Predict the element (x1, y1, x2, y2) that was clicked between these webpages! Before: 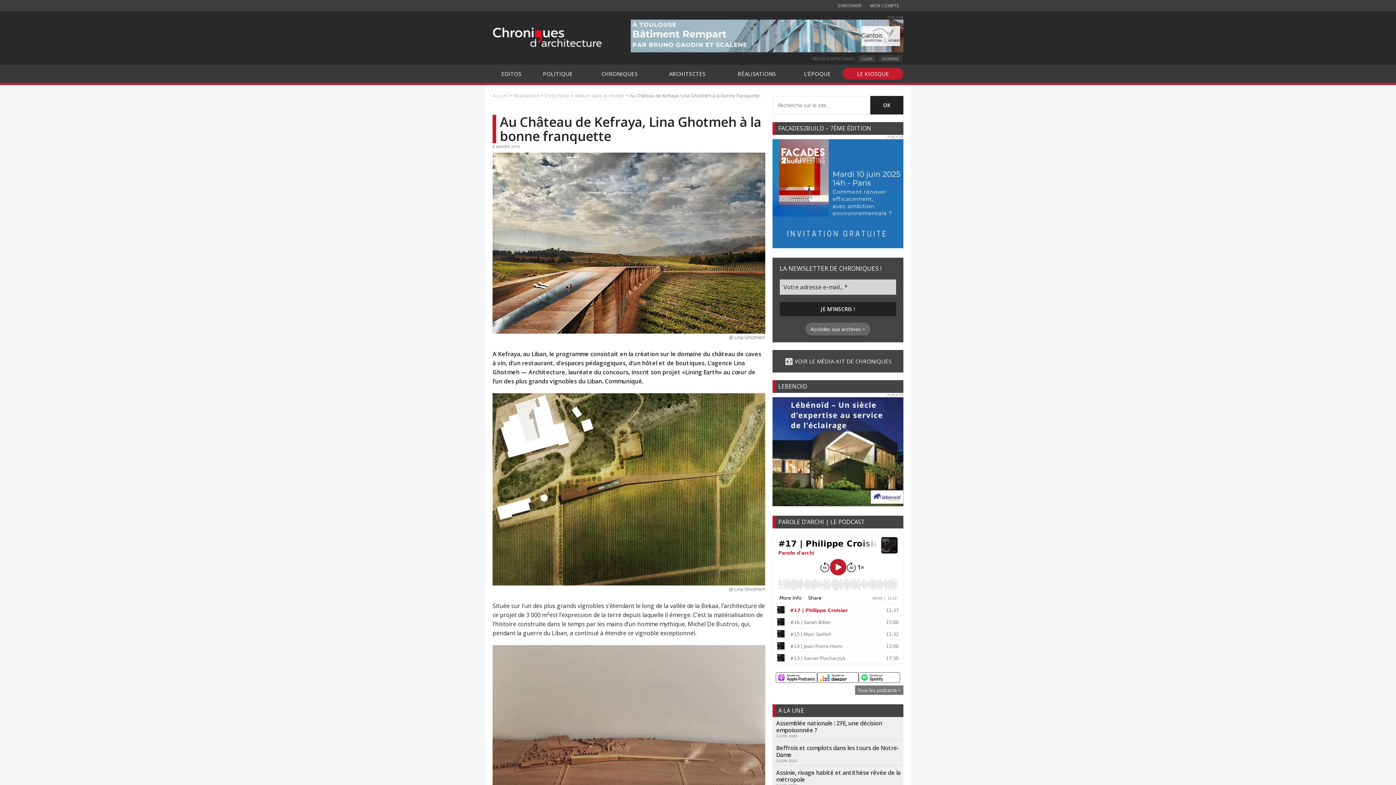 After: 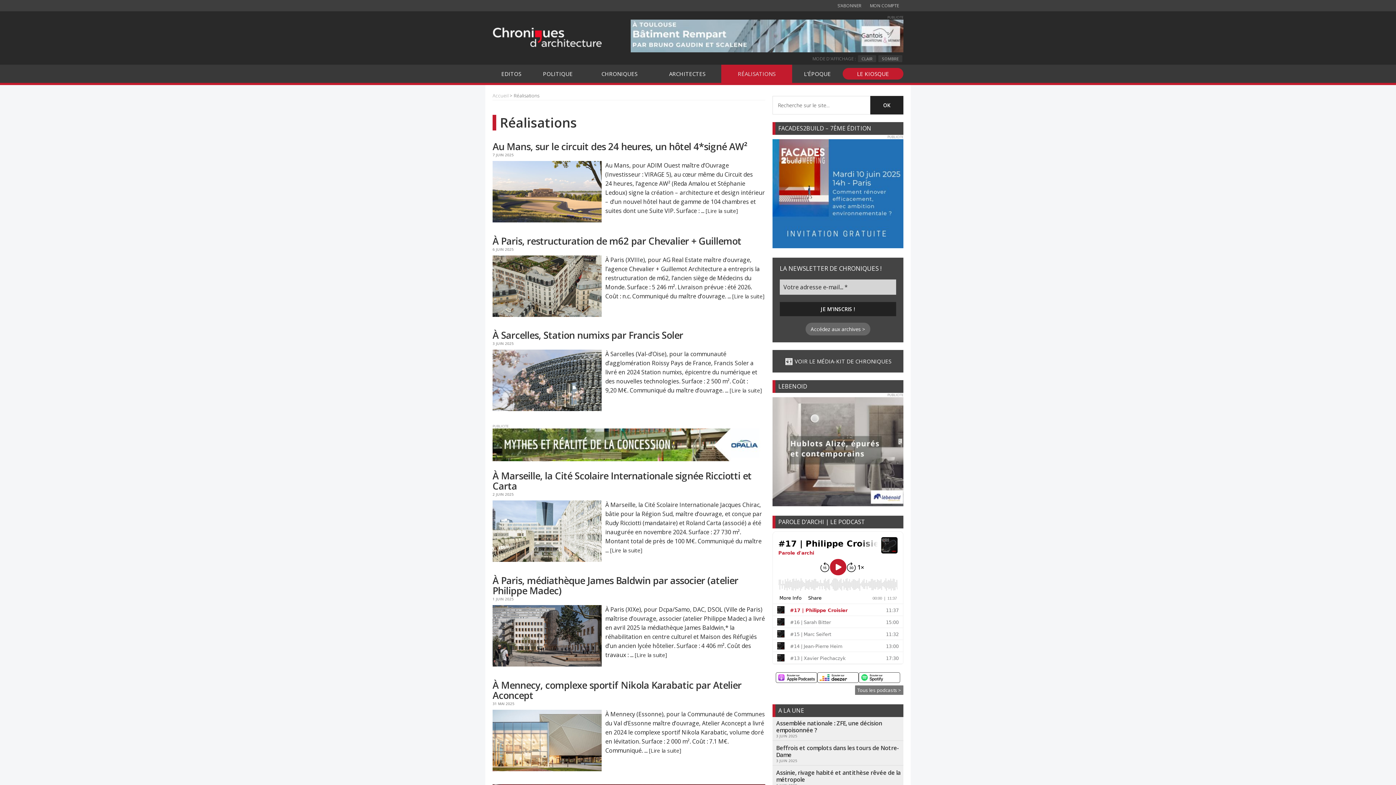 Action: label: Réalisations bbox: (513, 92, 539, 98)